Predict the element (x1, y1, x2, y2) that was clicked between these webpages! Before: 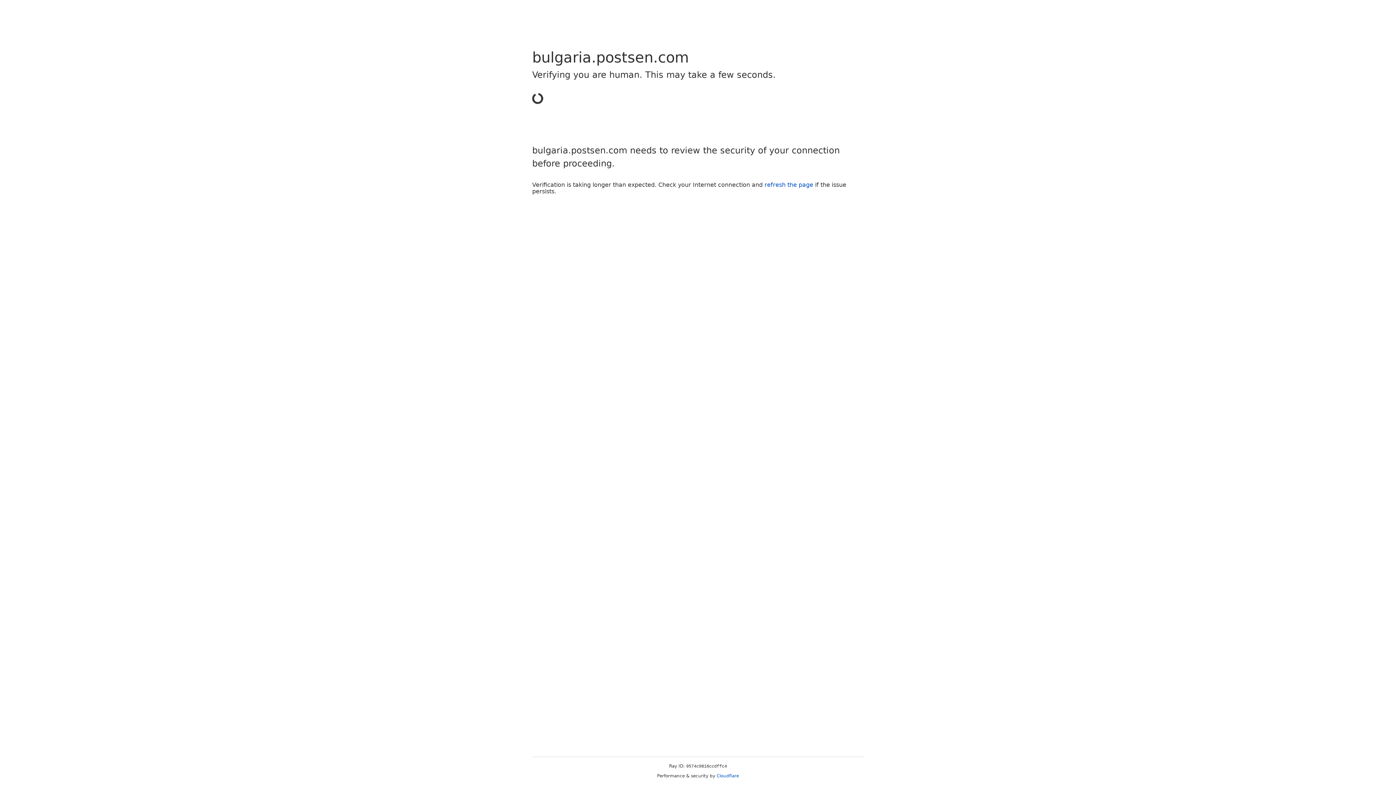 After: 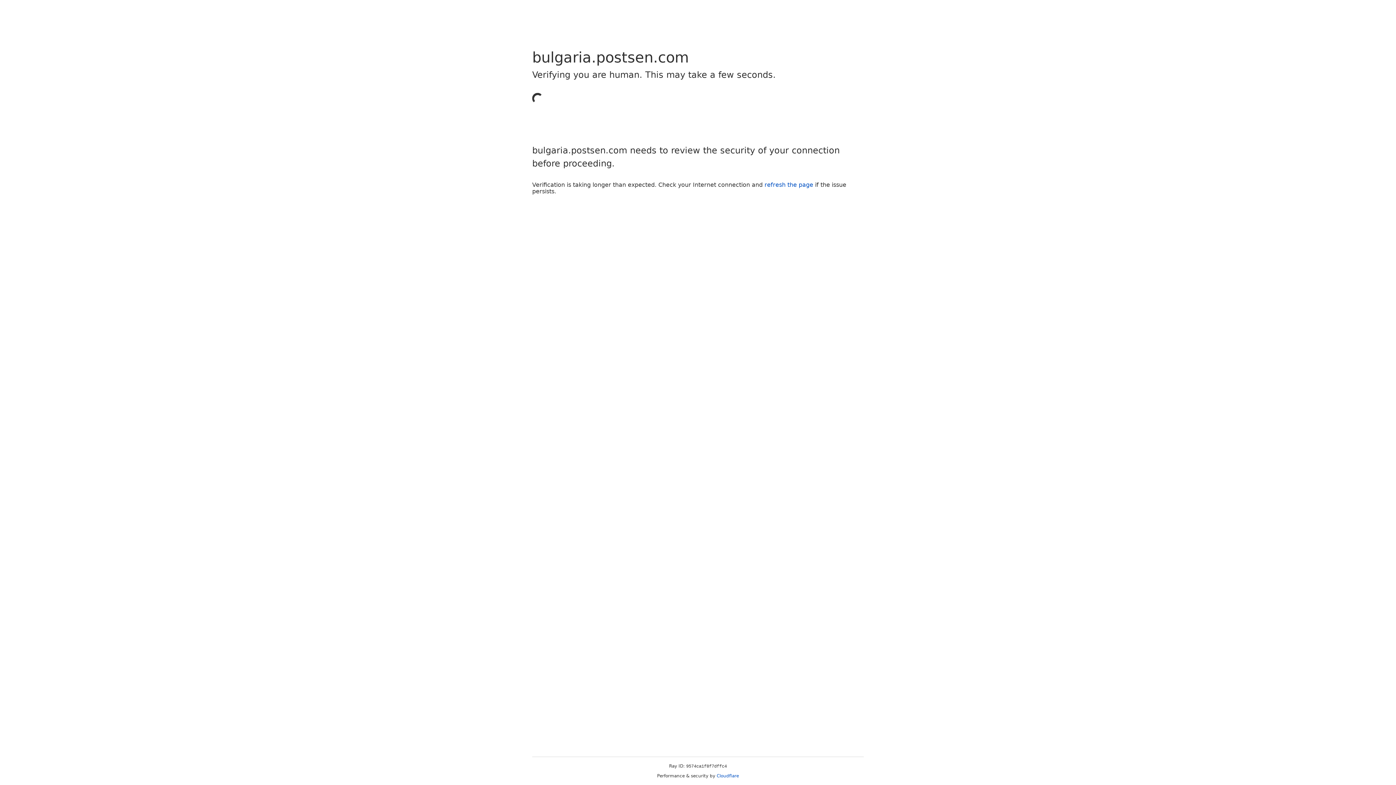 Action: label: Cloudflare bbox: (716, 773, 739, 778)